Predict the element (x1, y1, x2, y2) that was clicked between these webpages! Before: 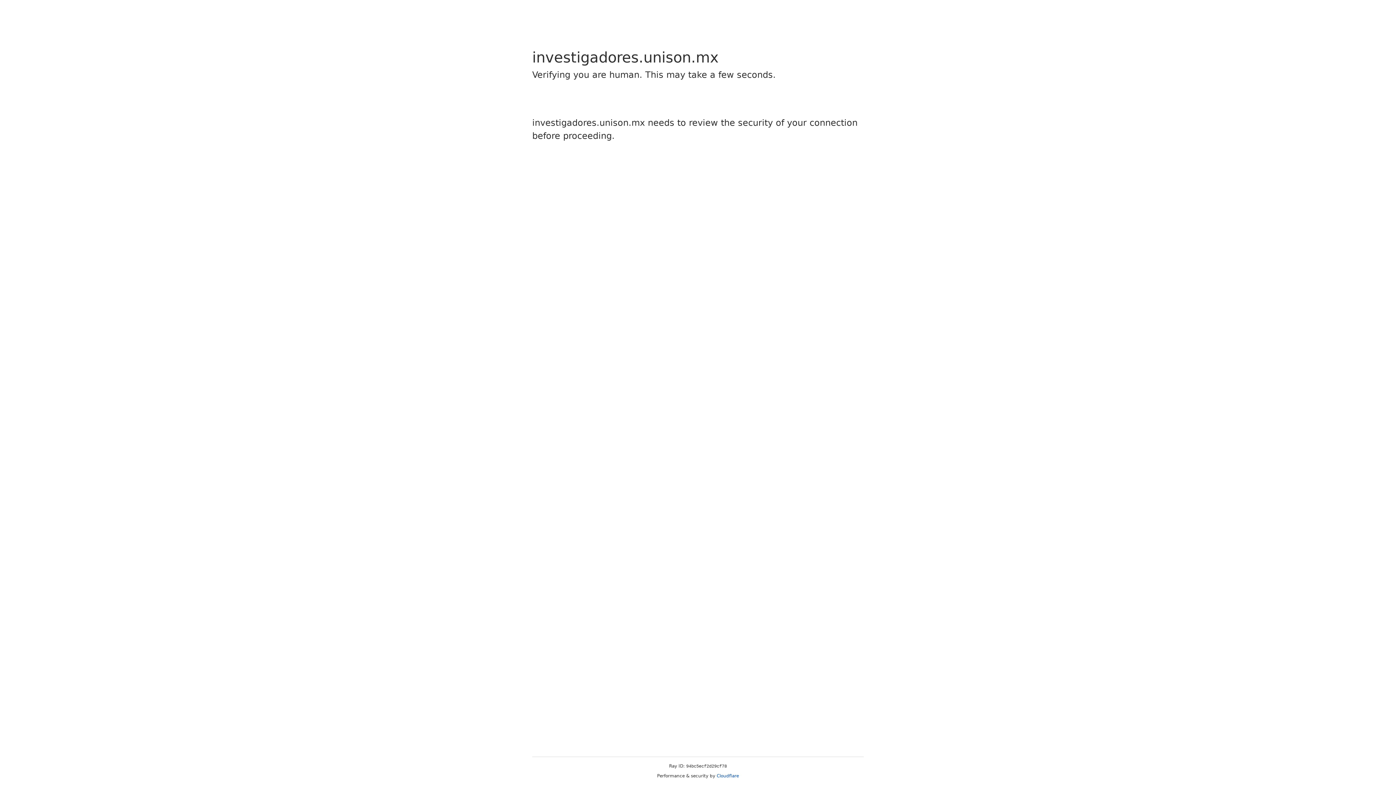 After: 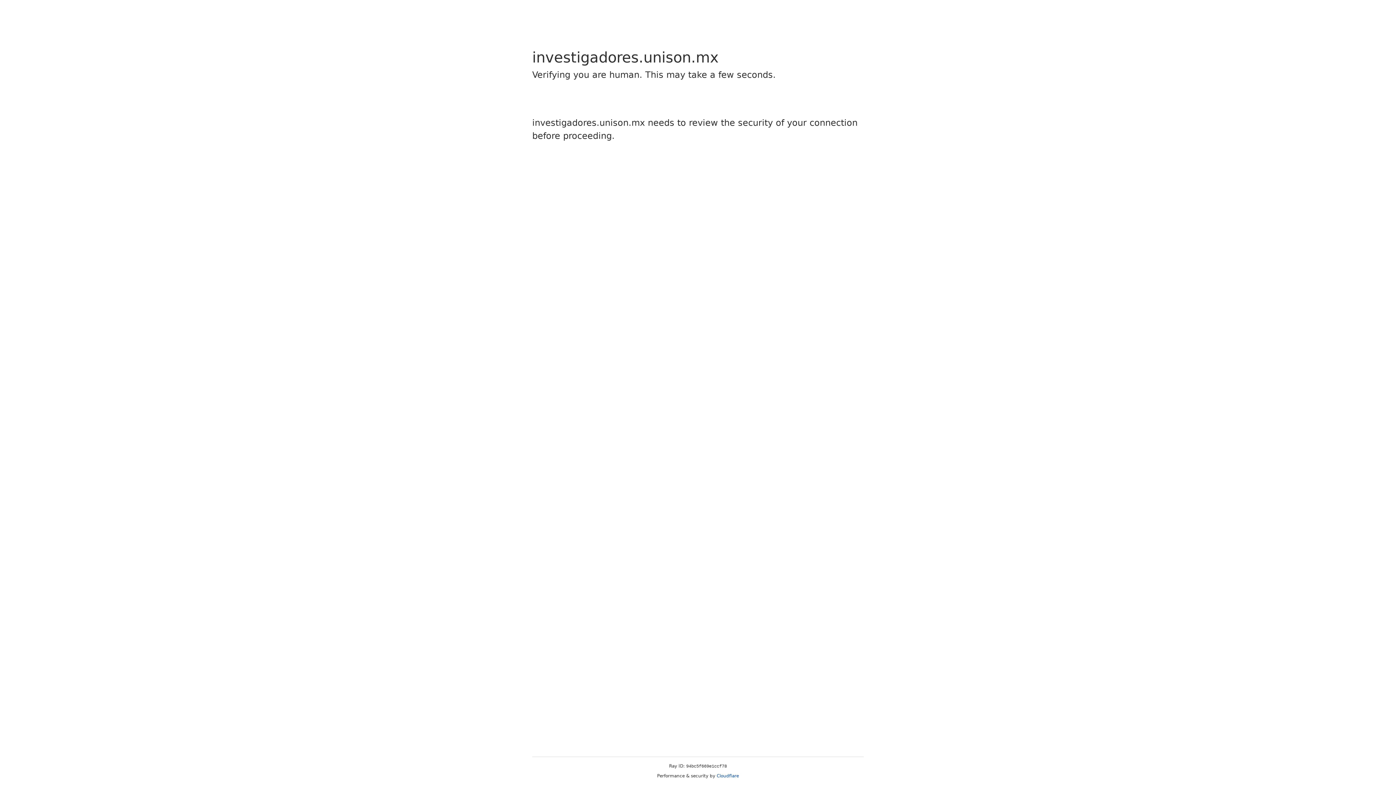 Action: label: Cloudflare bbox: (716, 773, 739, 778)